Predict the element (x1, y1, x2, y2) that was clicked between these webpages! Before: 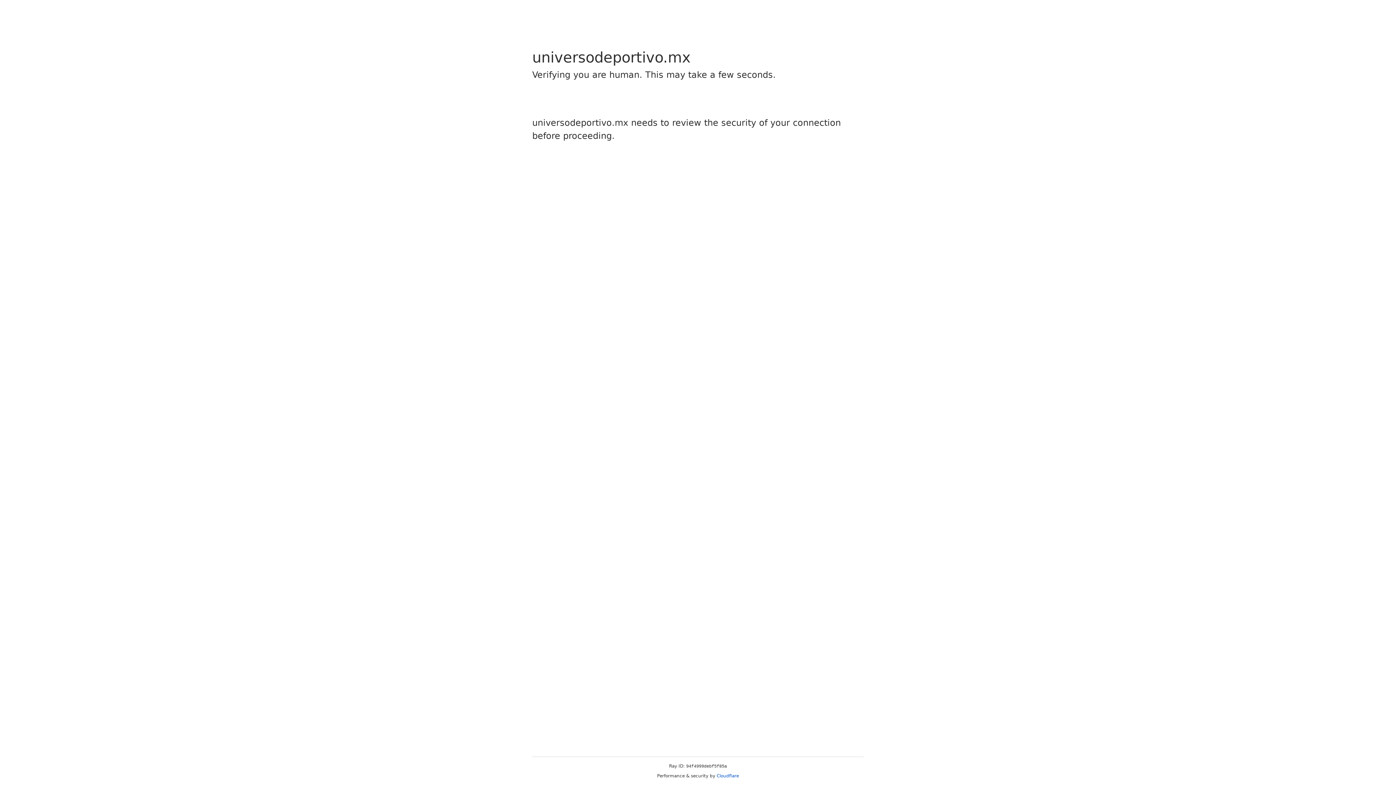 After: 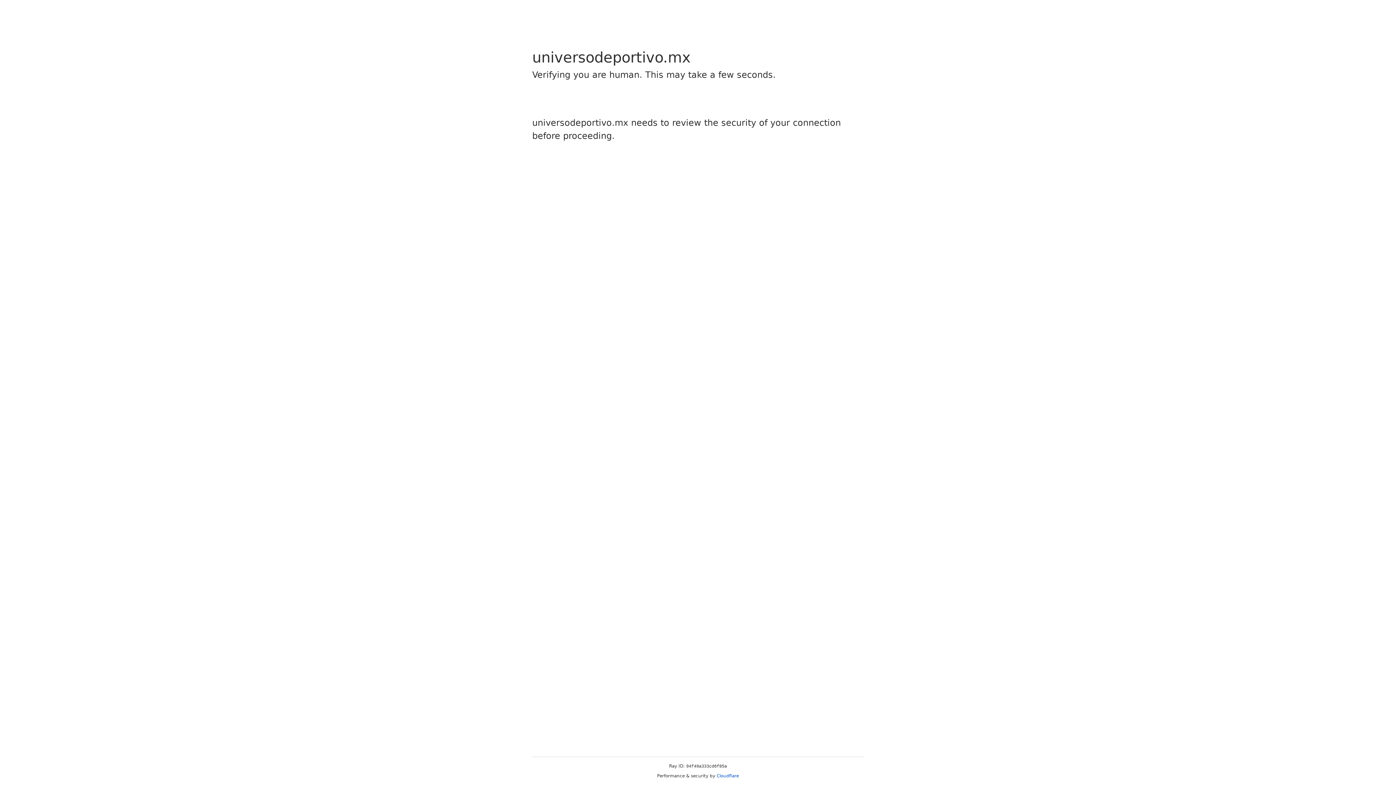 Action: bbox: (716, 773, 739, 778) label: Cloudflare